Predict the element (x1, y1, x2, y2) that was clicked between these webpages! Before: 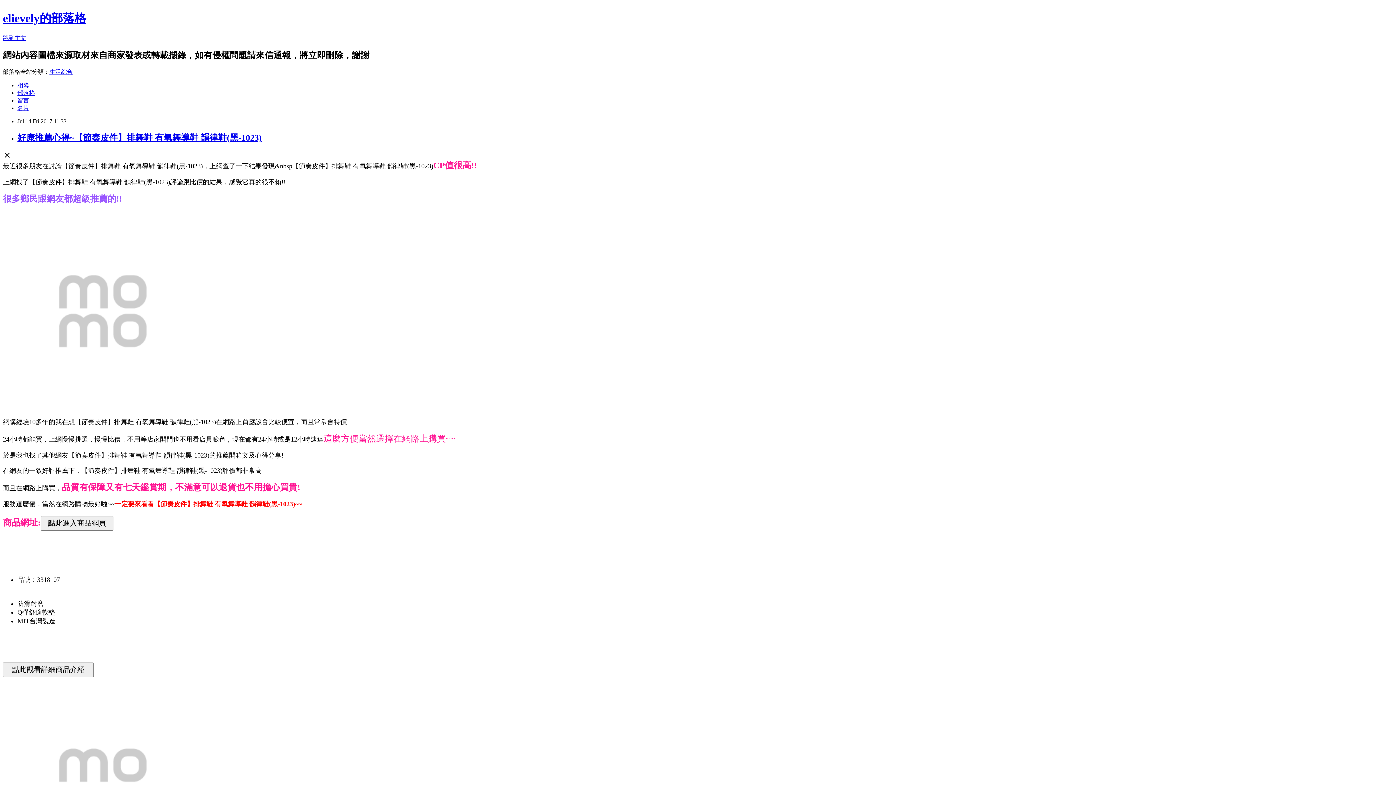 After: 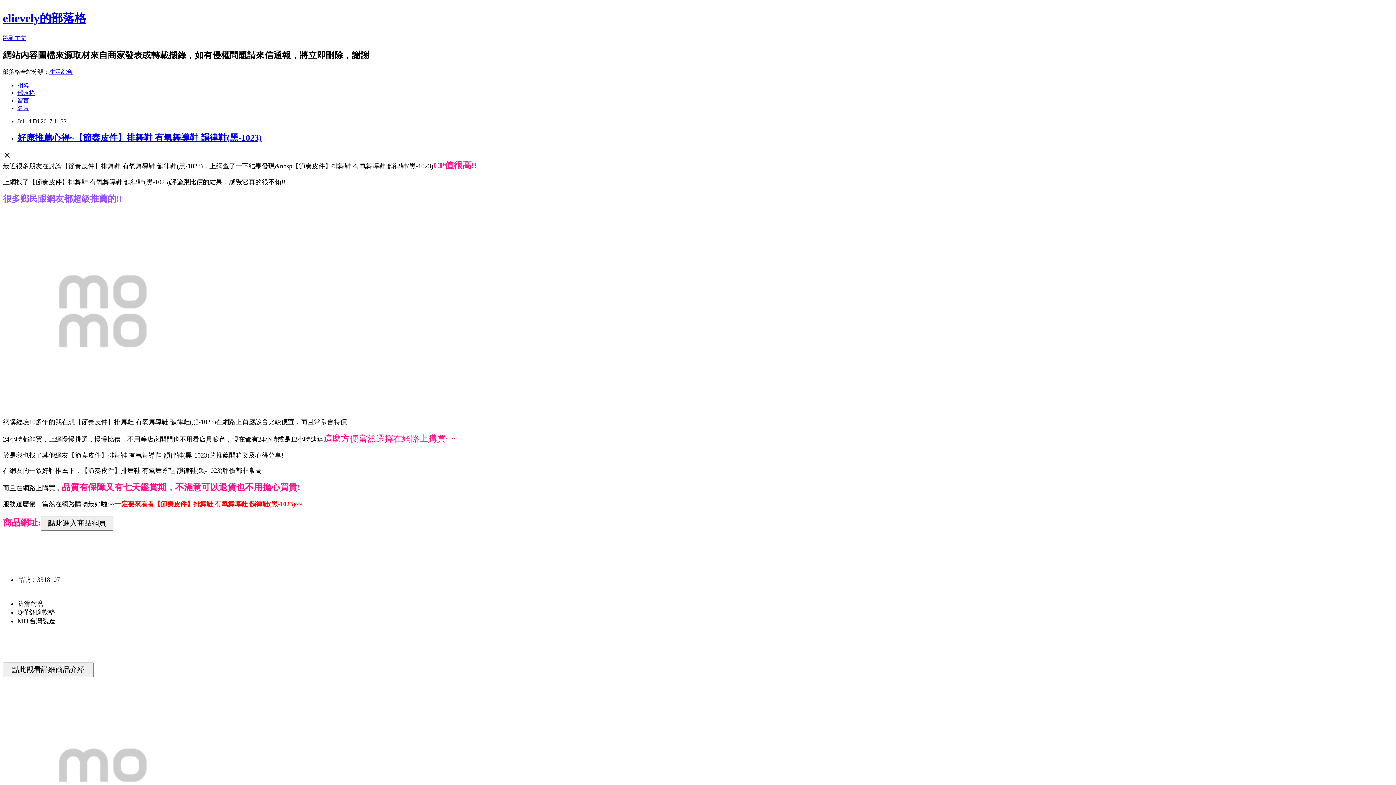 Action: bbox: (49, 68, 72, 74) label: 生活綜合